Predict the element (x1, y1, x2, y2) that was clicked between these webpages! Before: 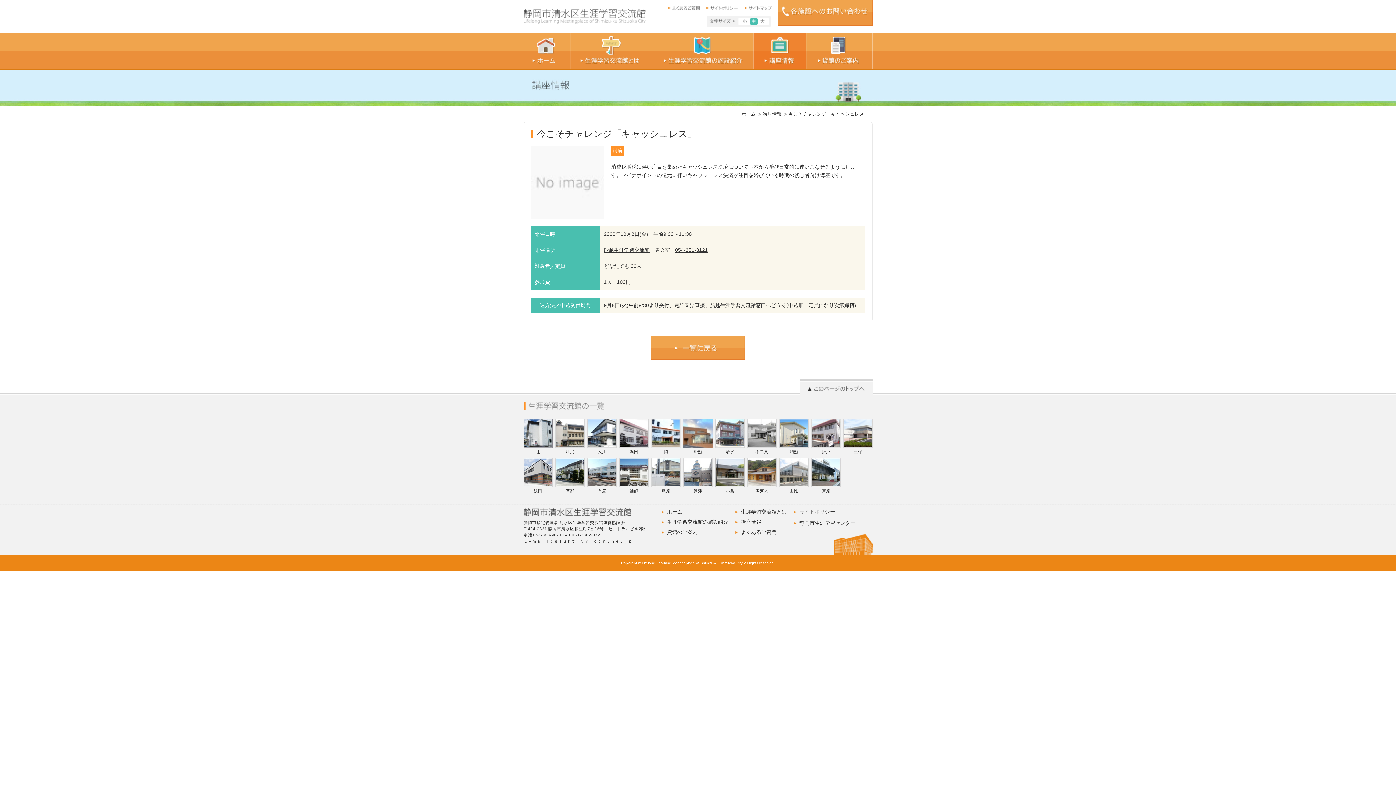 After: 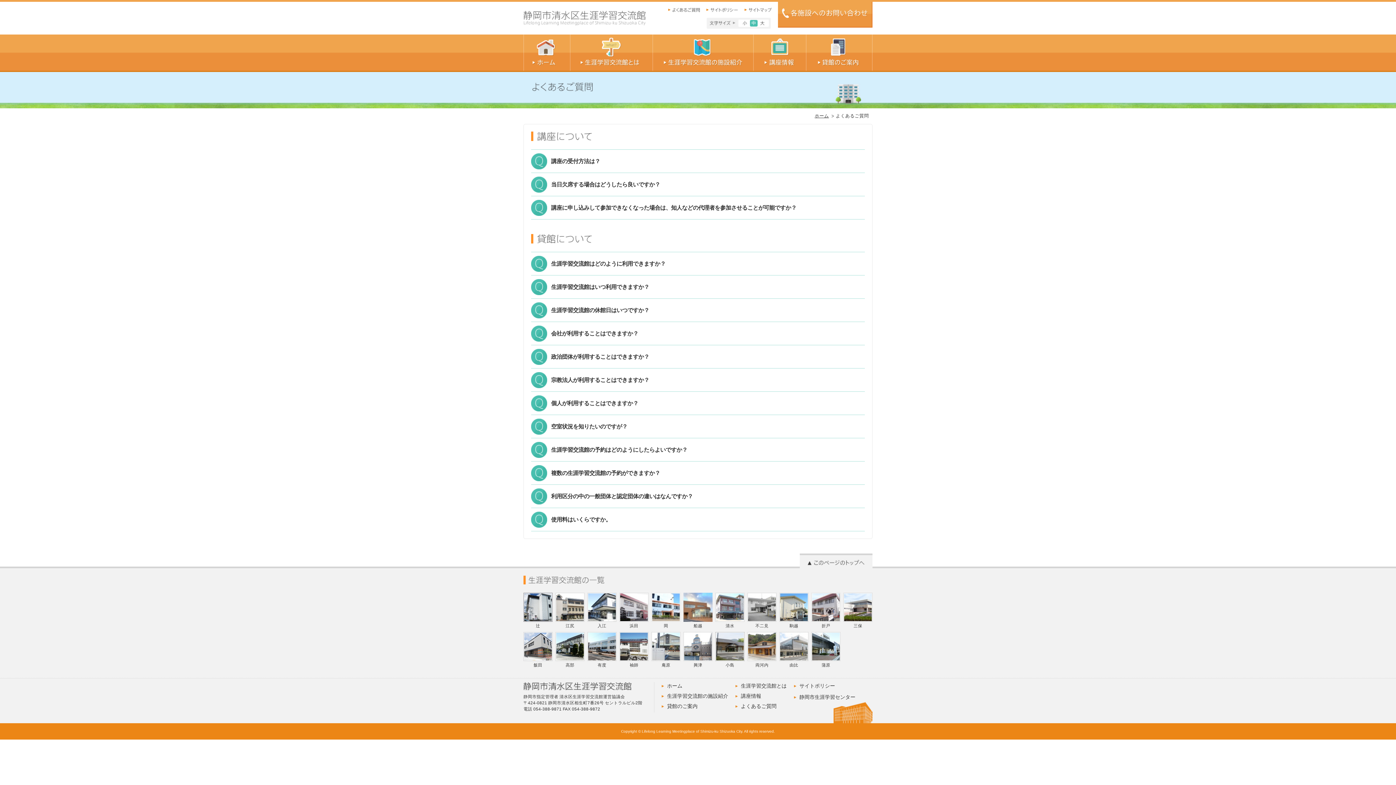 Action: label: よくあるご質問 bbox: (741, 529, 776, 535)